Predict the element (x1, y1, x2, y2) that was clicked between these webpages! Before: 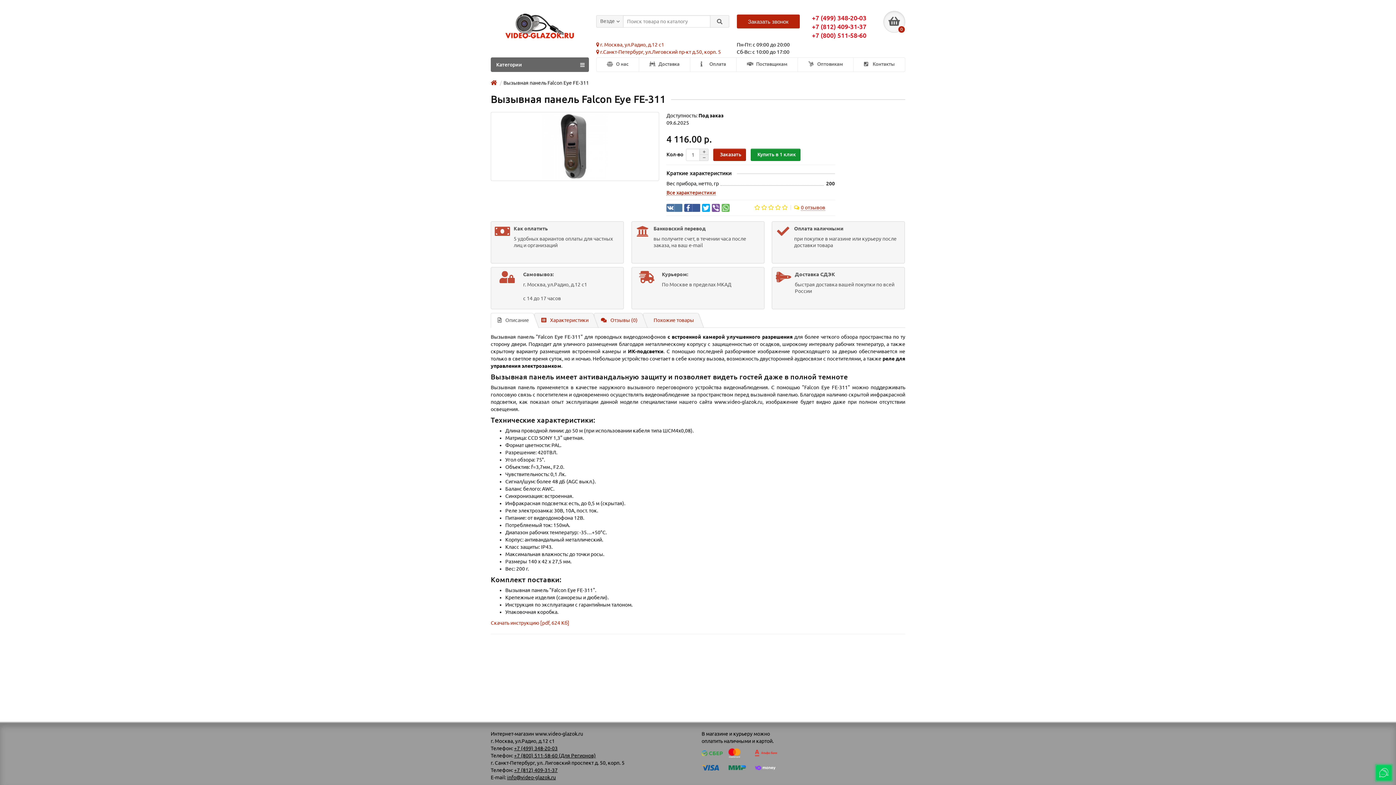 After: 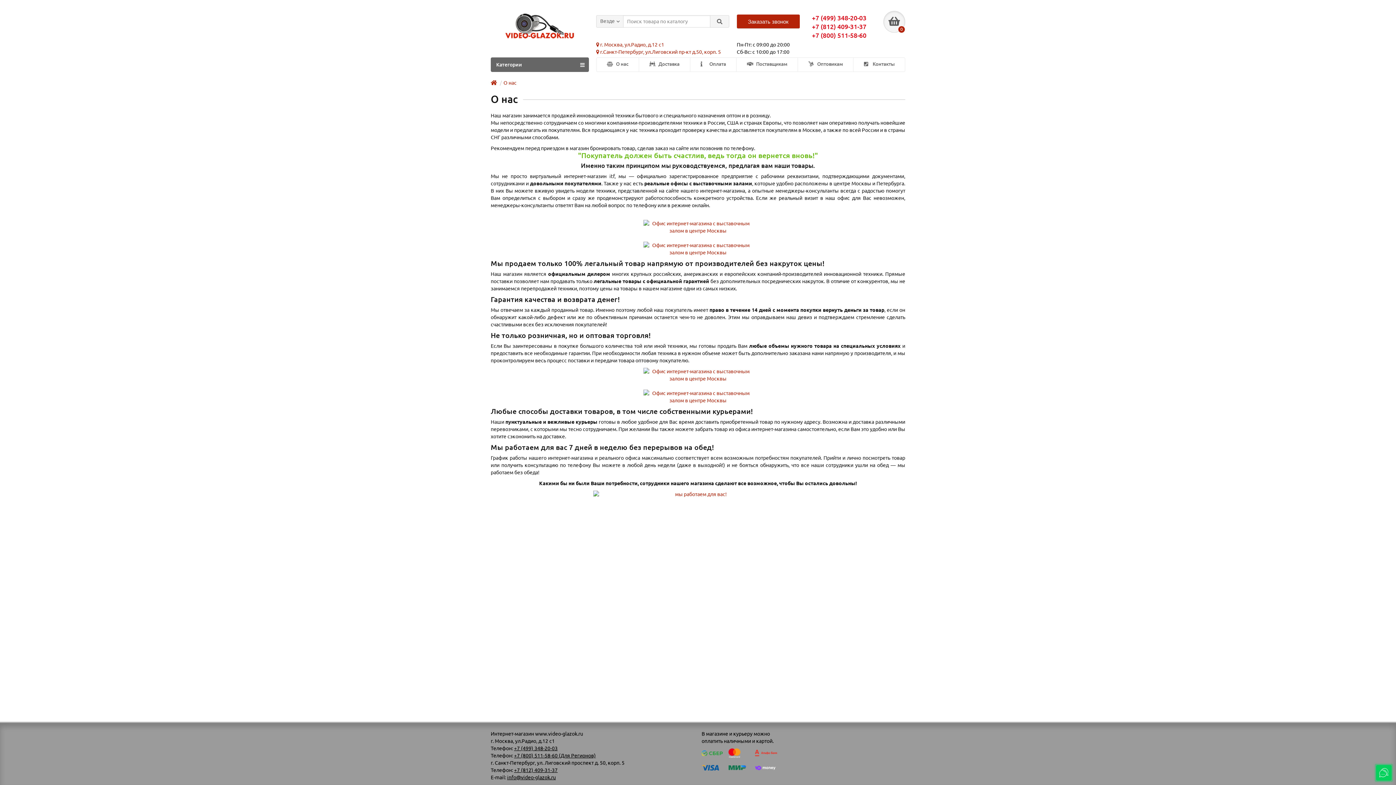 Action: label:  О нас bbox: (596, 57, 638, 72)